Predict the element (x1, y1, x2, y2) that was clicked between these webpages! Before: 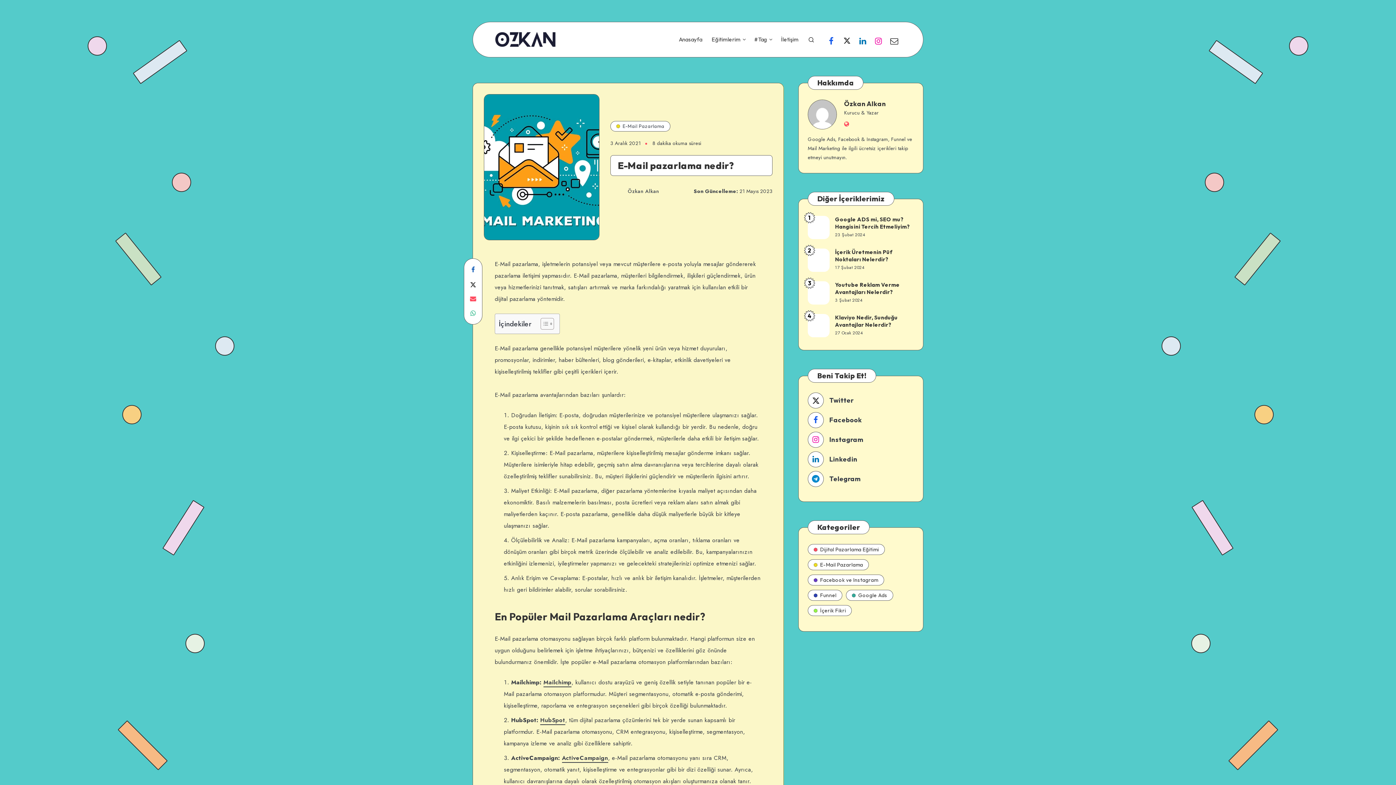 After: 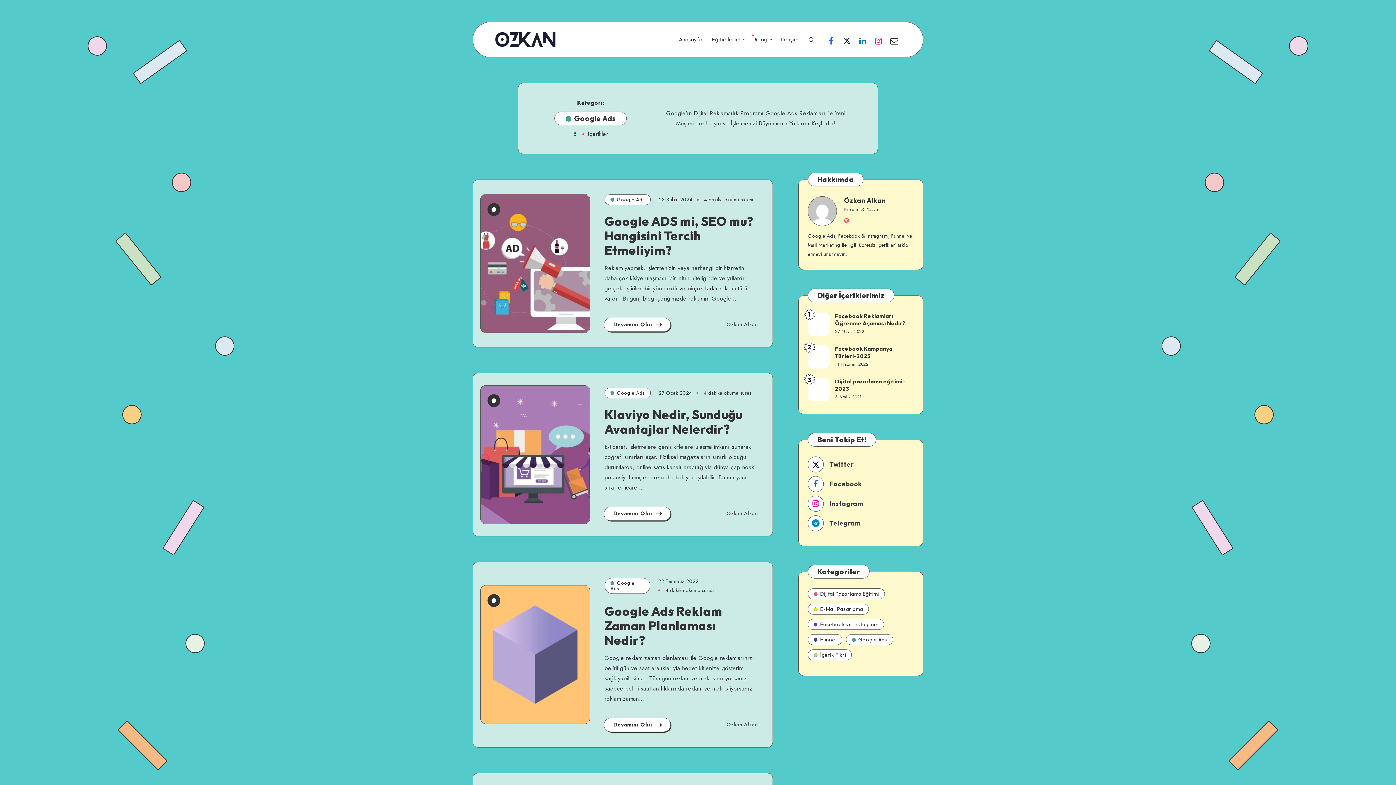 Action: label: Google Ads bbox: (846, 590, 893, 601)